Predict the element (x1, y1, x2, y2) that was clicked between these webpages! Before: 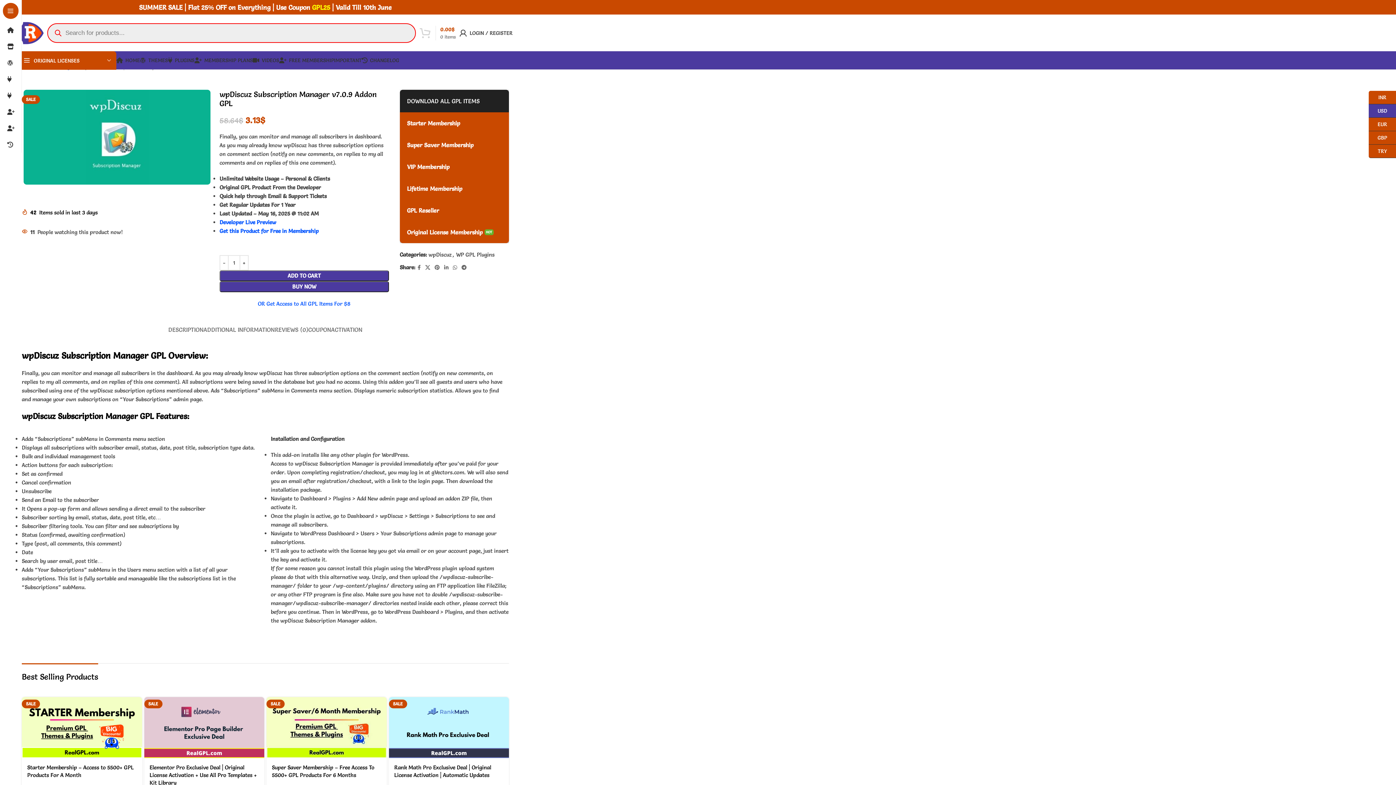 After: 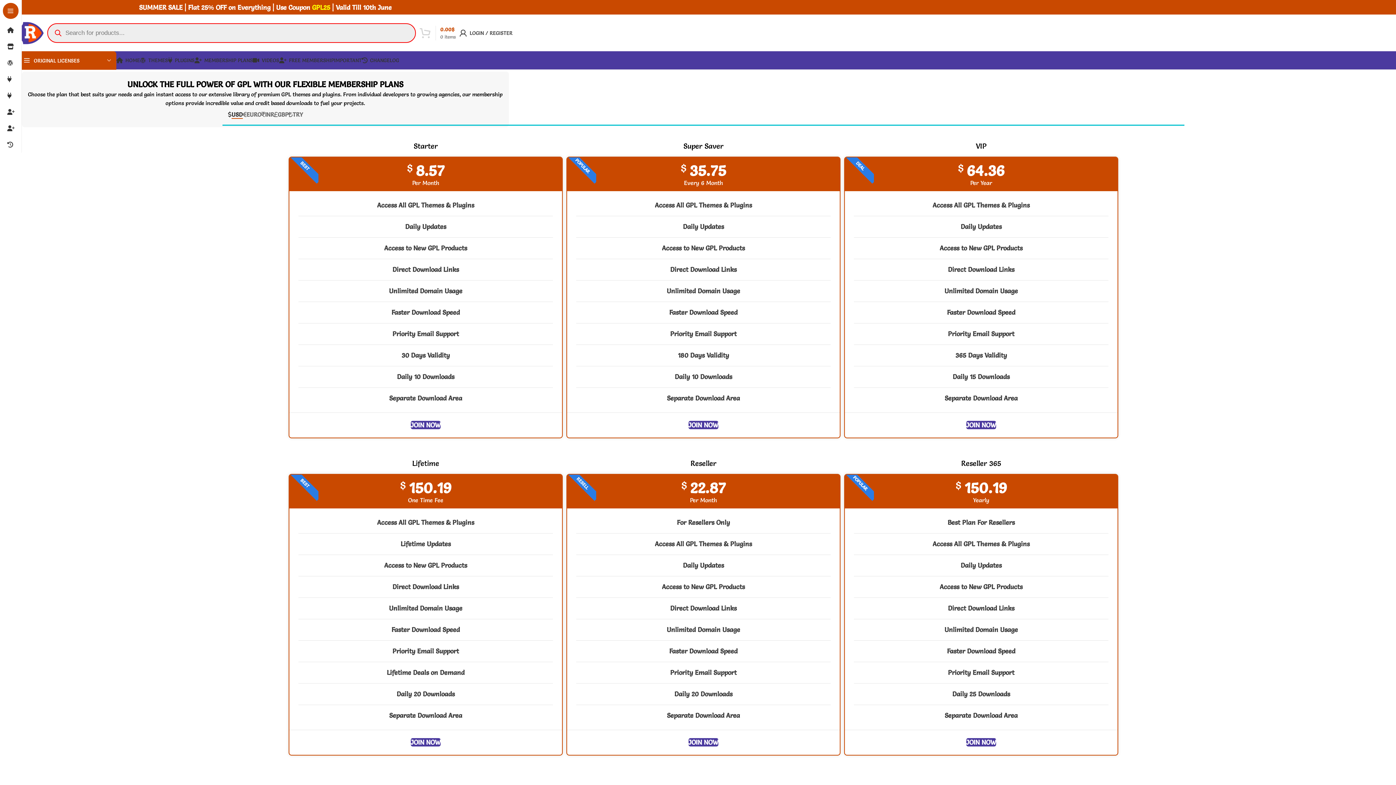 Action: label: MEMBERSHIP PLANS bbox: (194, 53, 252, 67)